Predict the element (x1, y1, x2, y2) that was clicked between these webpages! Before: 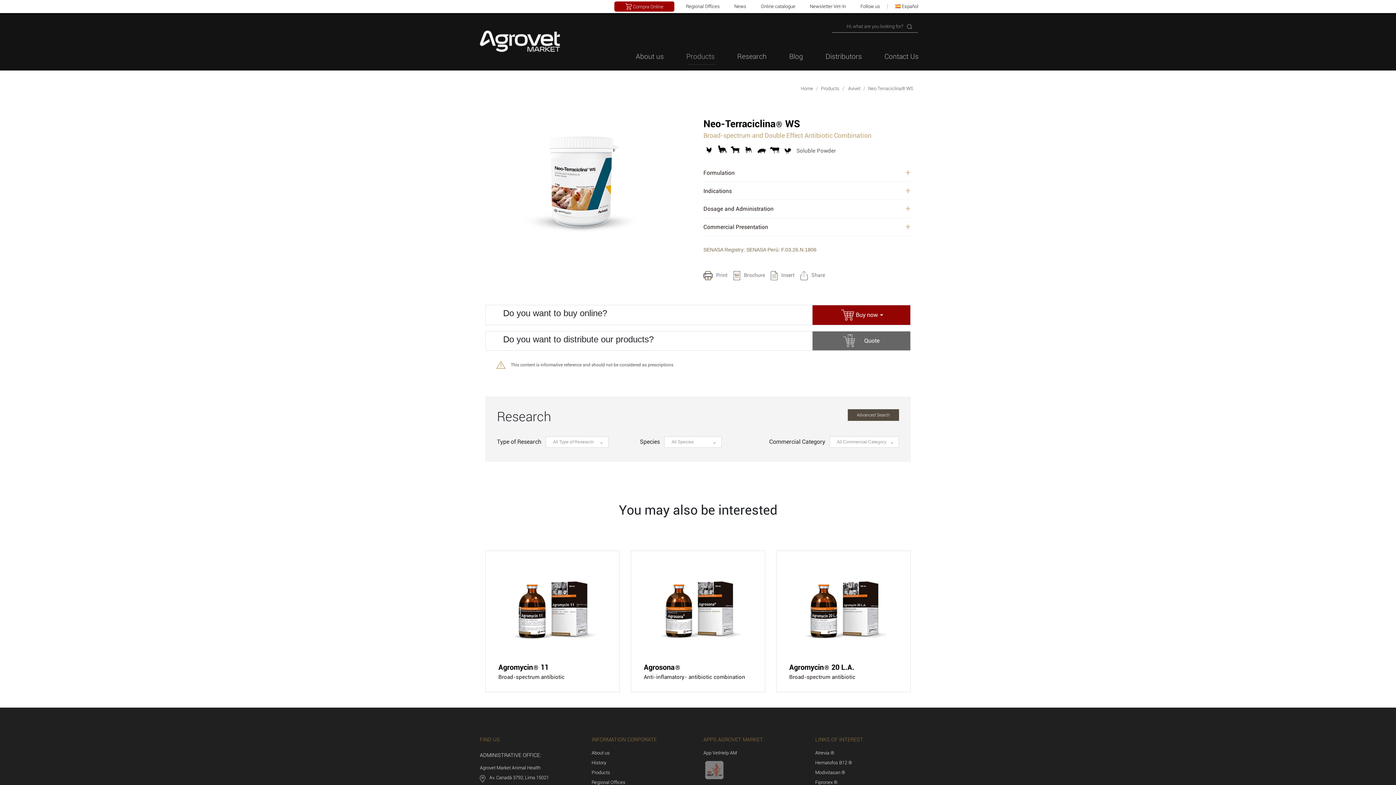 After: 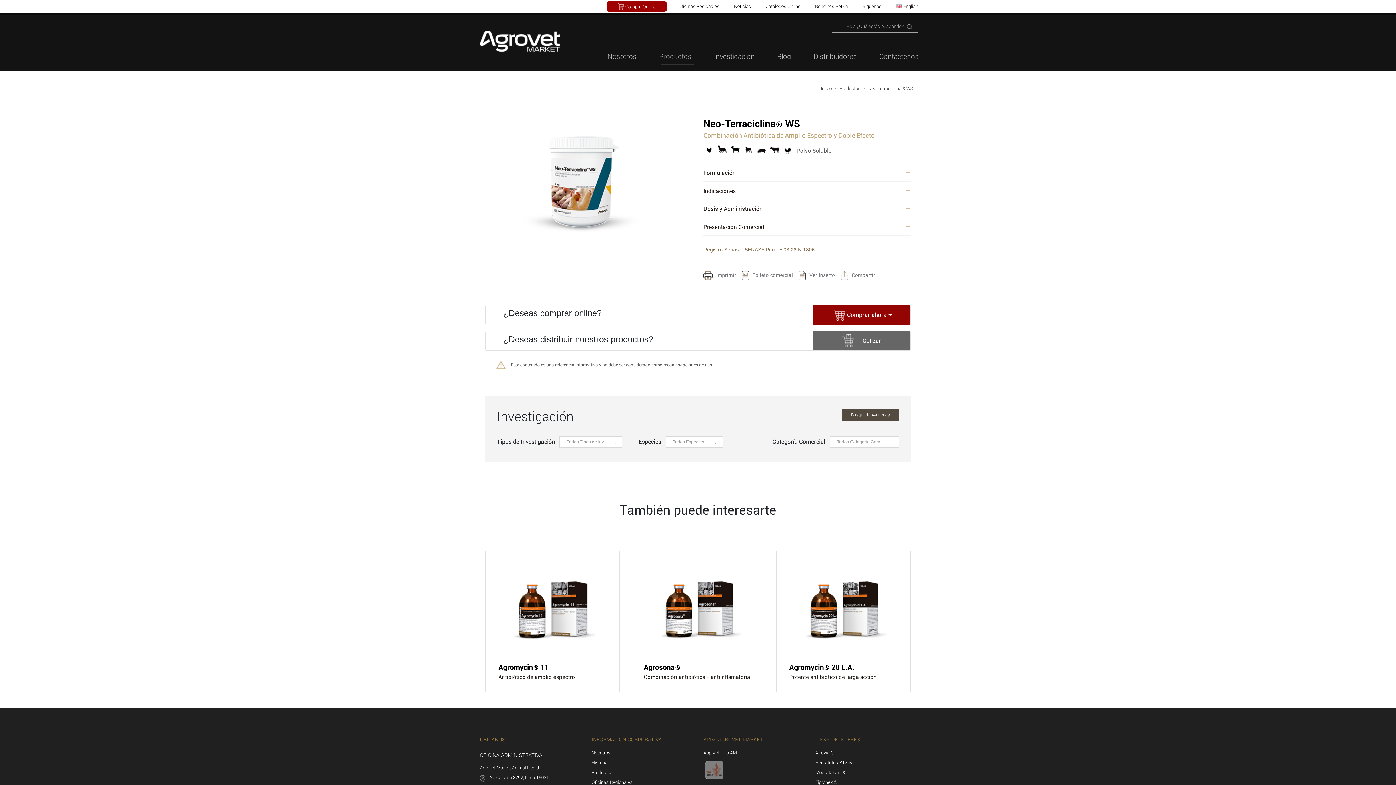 Action: bbox: (892, 0, 921, 13) label: Español